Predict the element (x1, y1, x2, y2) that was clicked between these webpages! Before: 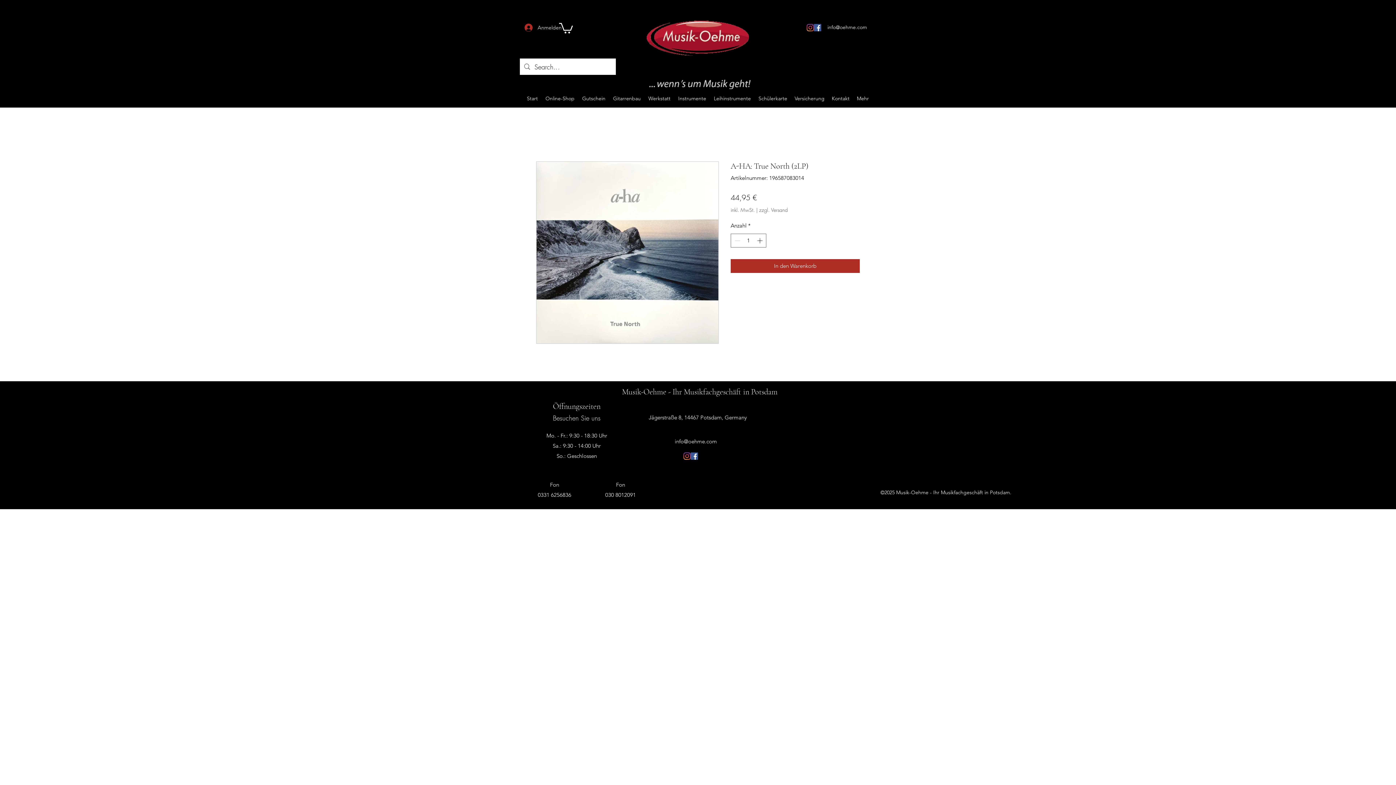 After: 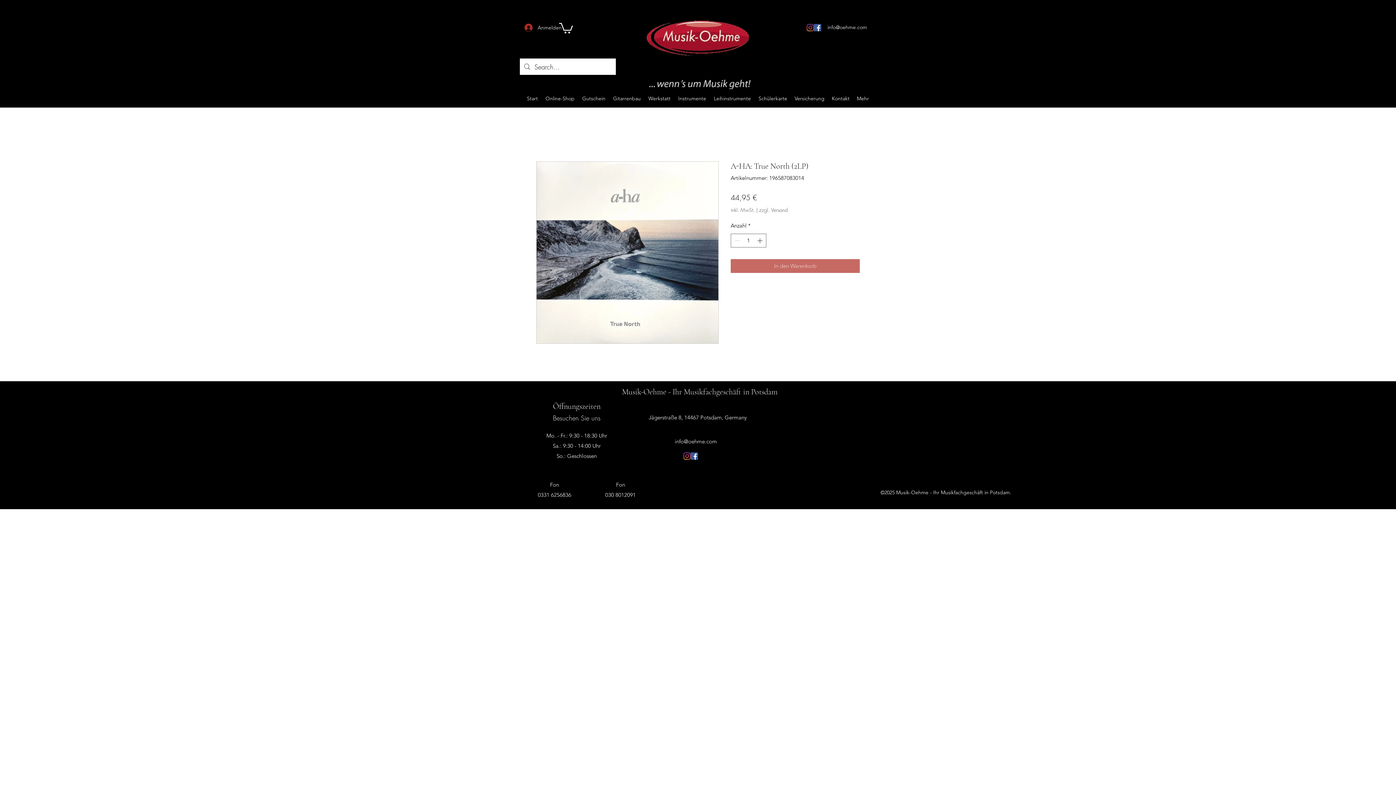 Action: bbox: (730, 259, 860, 273) label: In den Warenkorb